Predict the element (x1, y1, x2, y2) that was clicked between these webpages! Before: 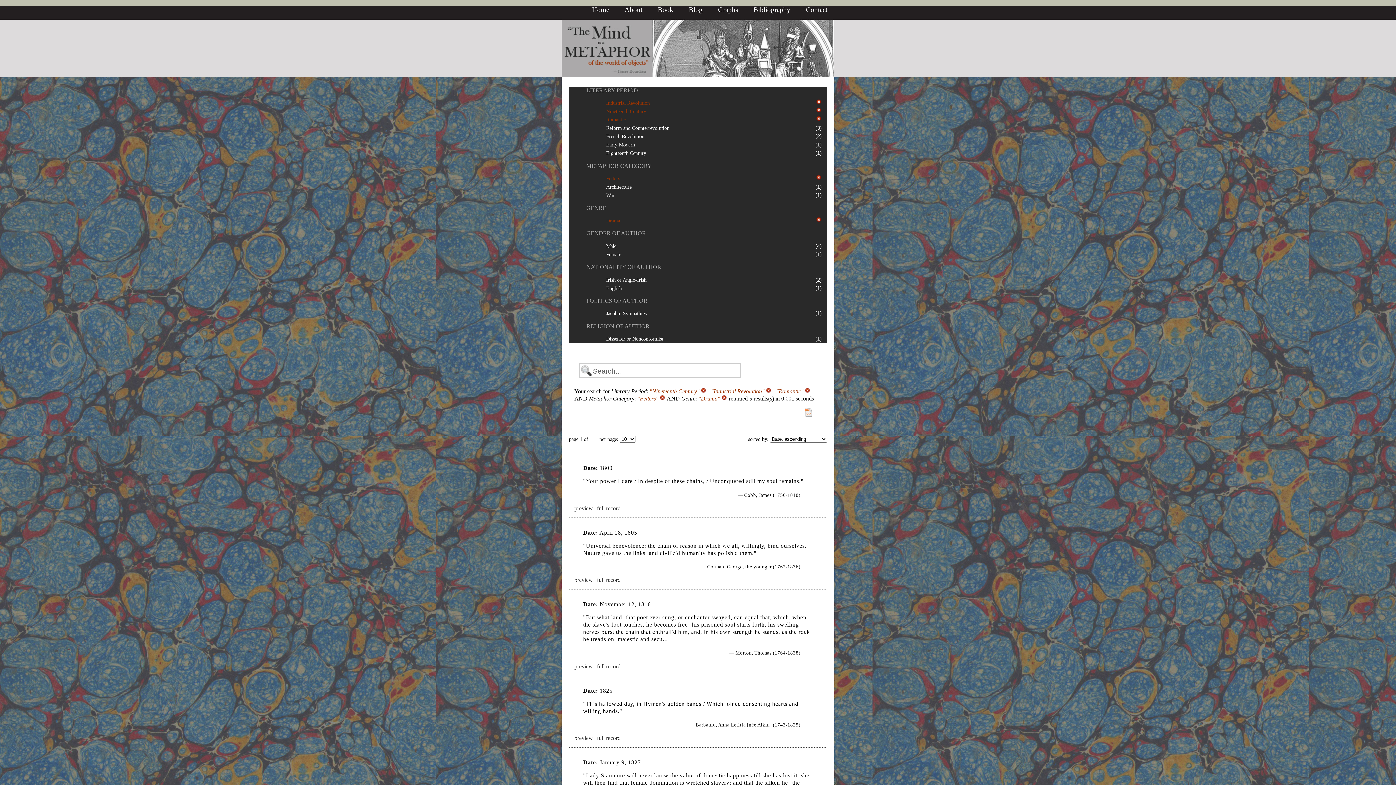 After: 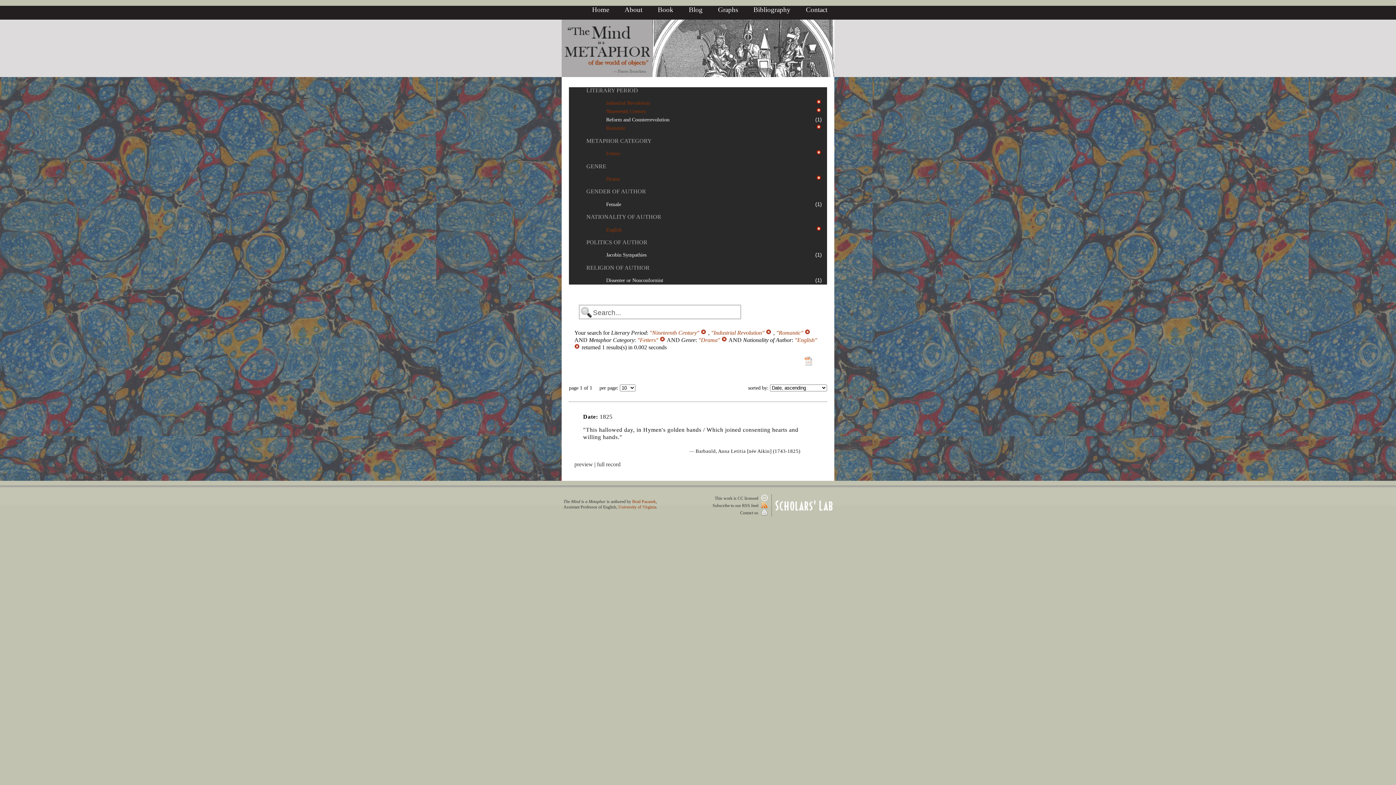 Action: bbox: (606, 285, 621, 291) label: English